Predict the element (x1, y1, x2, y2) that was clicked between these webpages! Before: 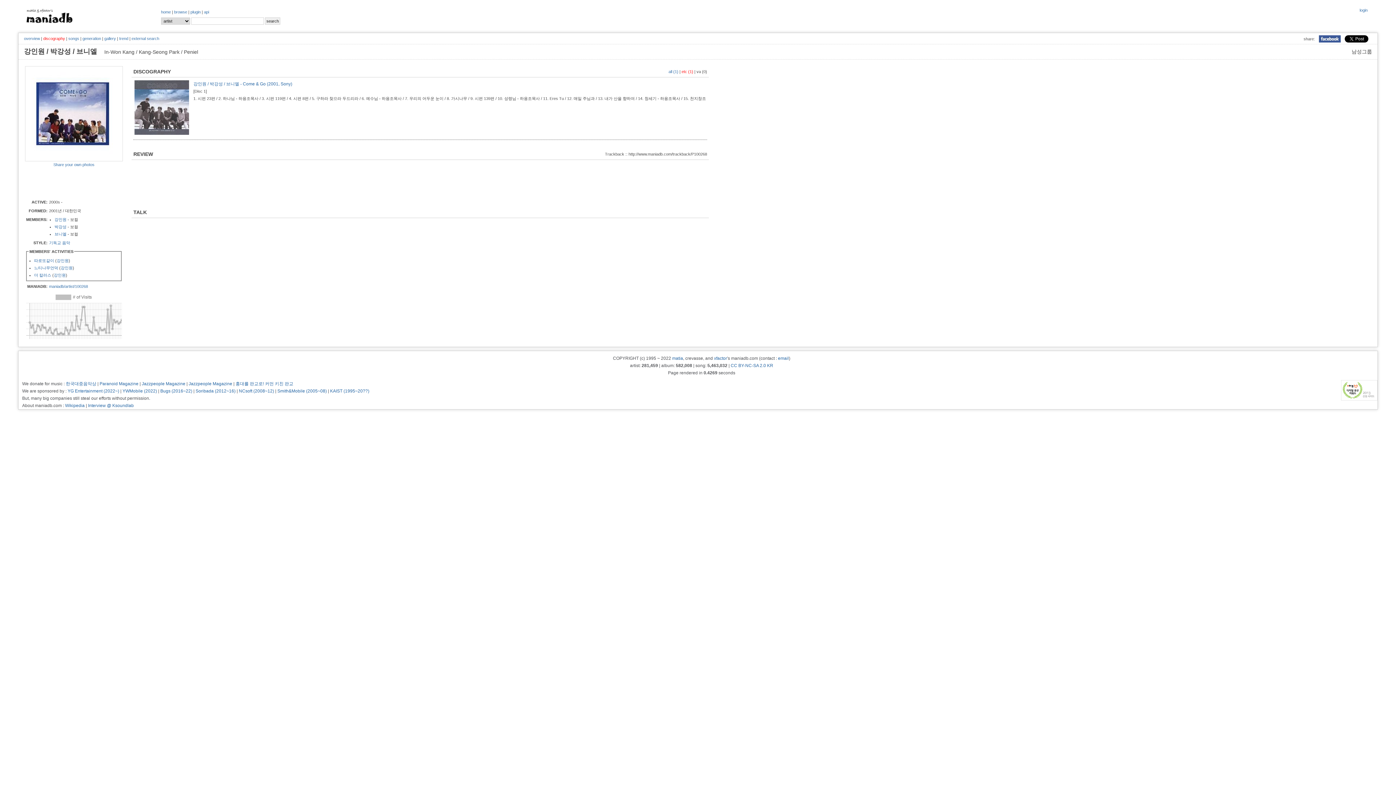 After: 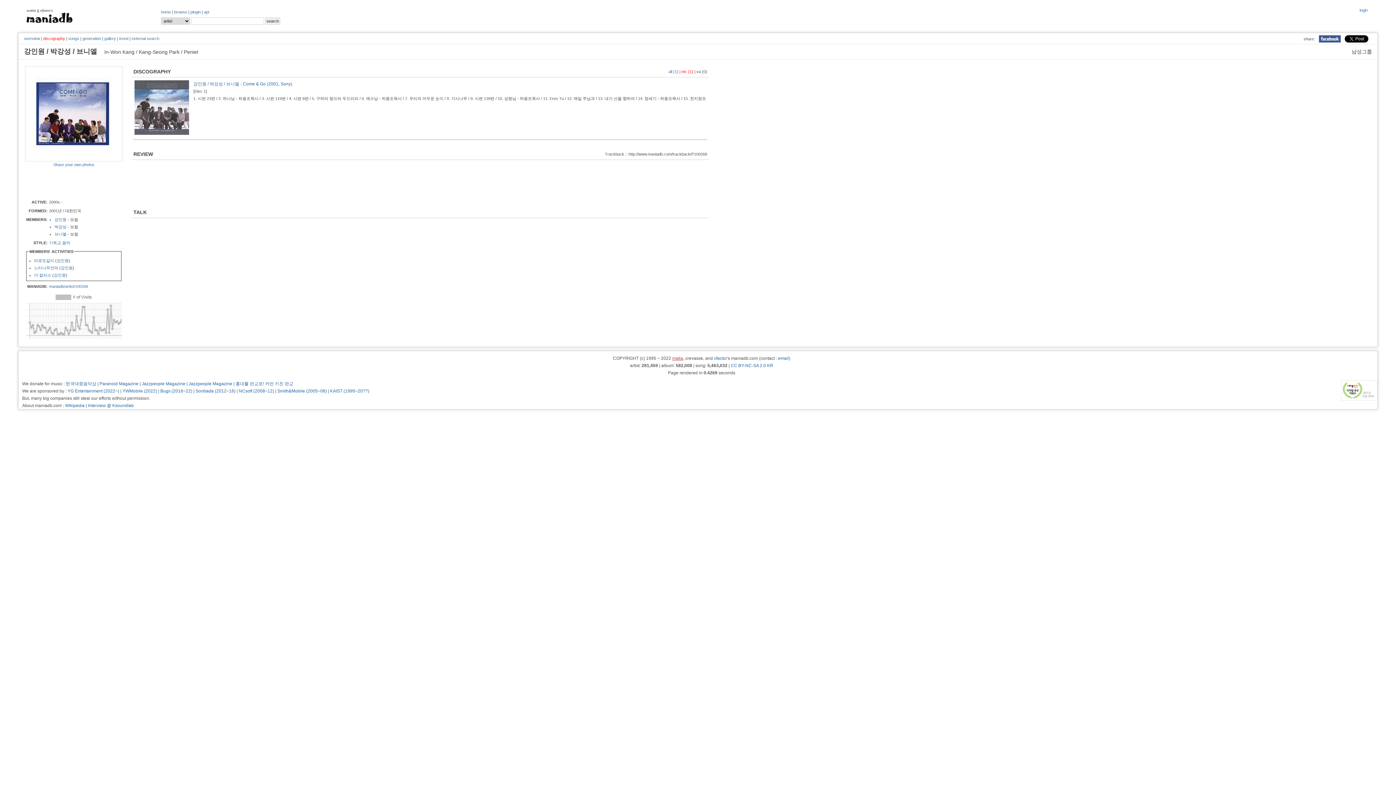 Action: bbox: (672, 356, 683, 361) label: matia